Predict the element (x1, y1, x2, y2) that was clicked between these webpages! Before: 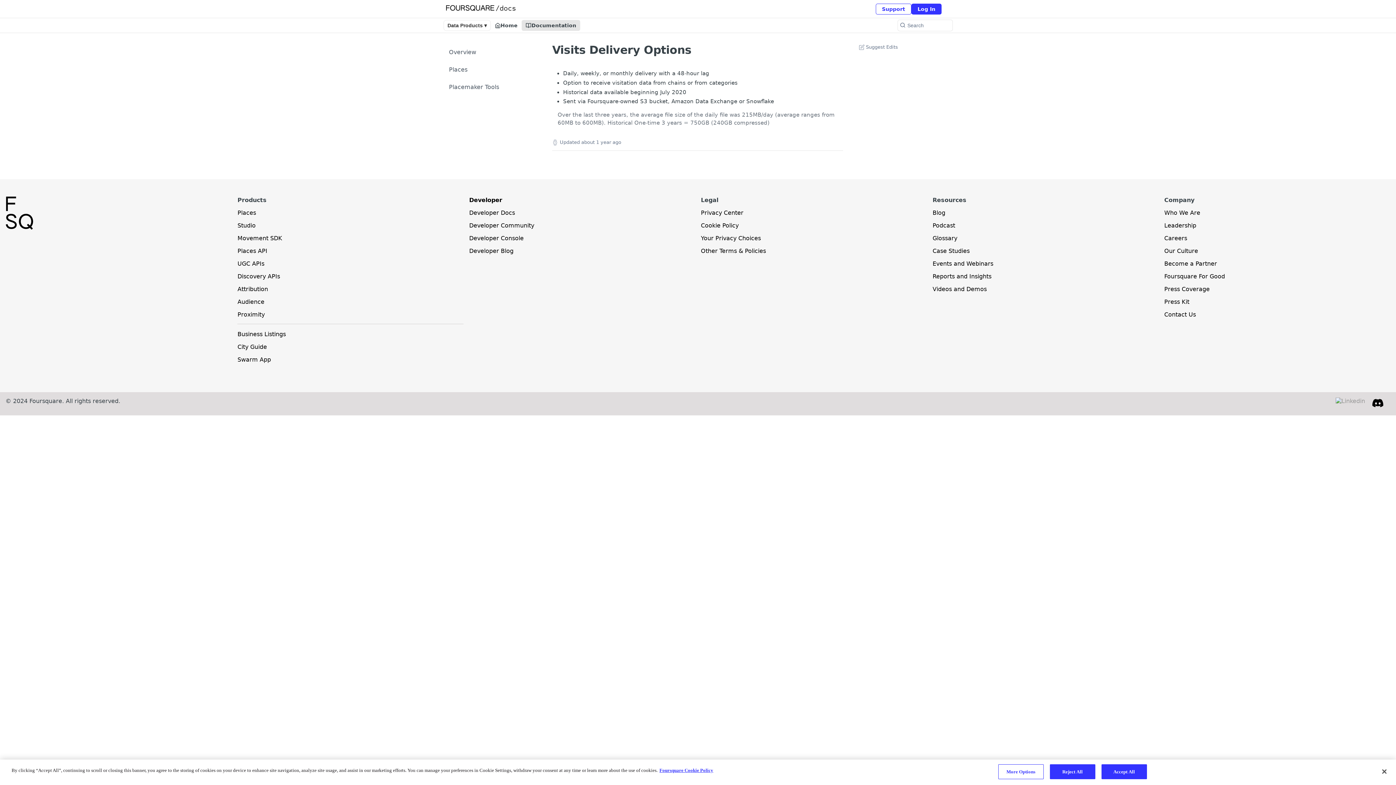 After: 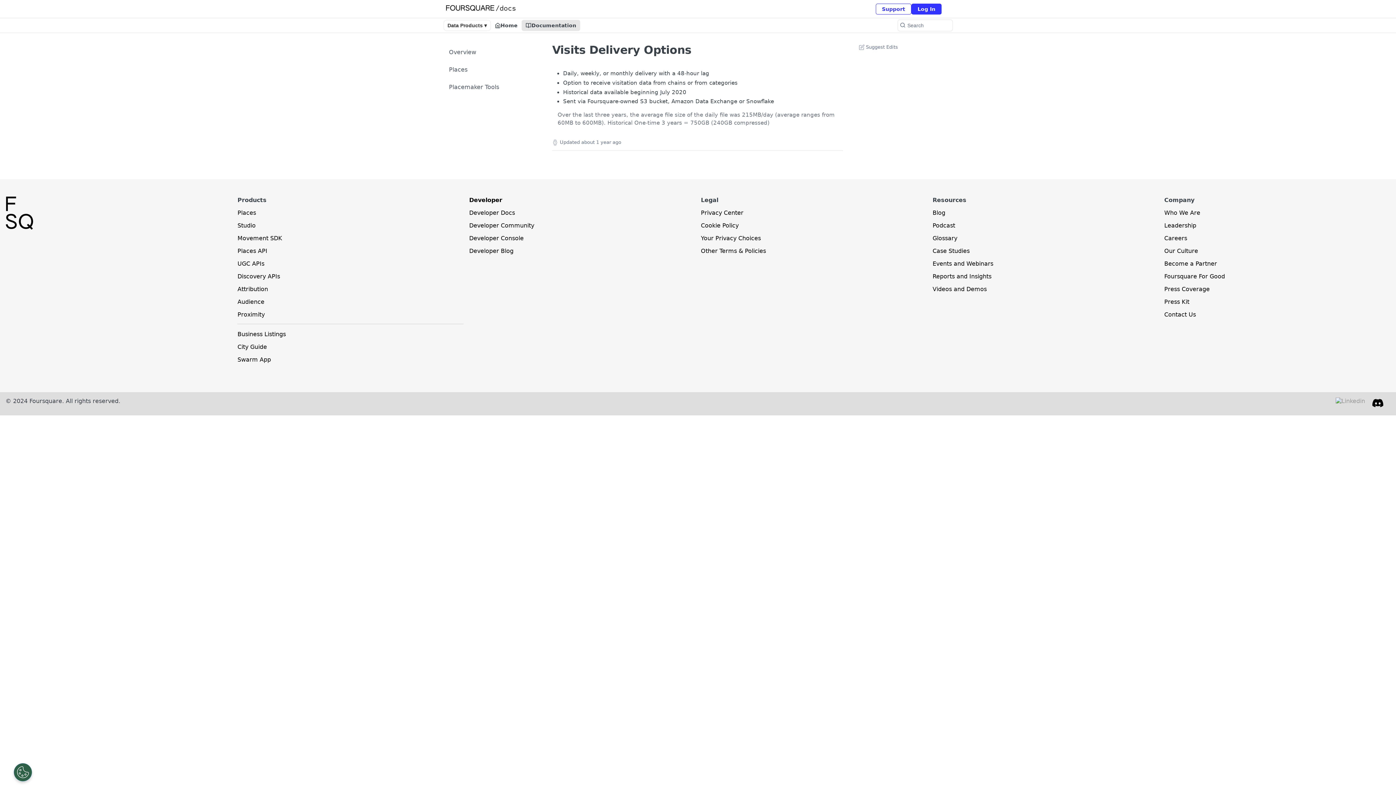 Action: bbox: (1101, 764, 1147, 779) label: Accept All